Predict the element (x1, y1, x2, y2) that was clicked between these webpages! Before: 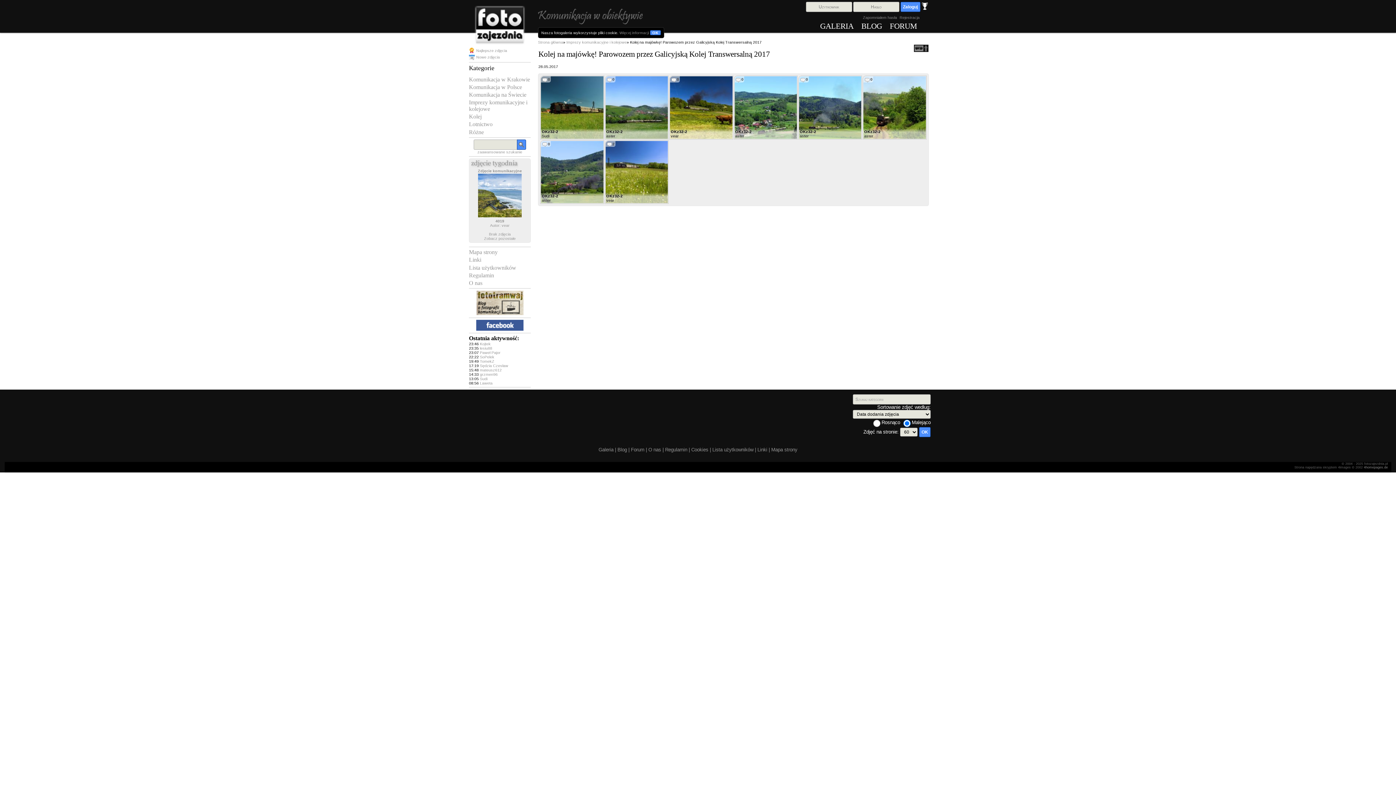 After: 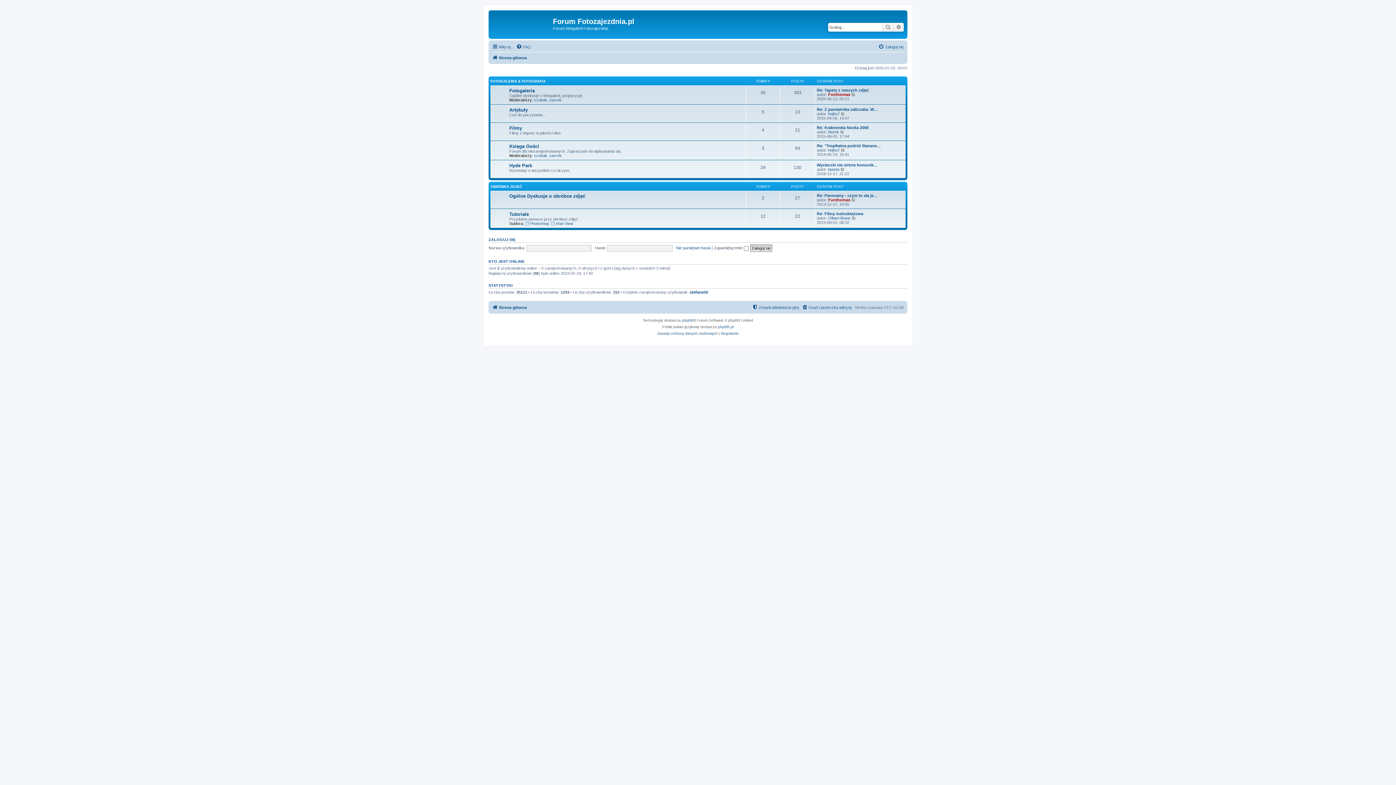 Action: label: Forum bbox: (631, 447, 644, 452)